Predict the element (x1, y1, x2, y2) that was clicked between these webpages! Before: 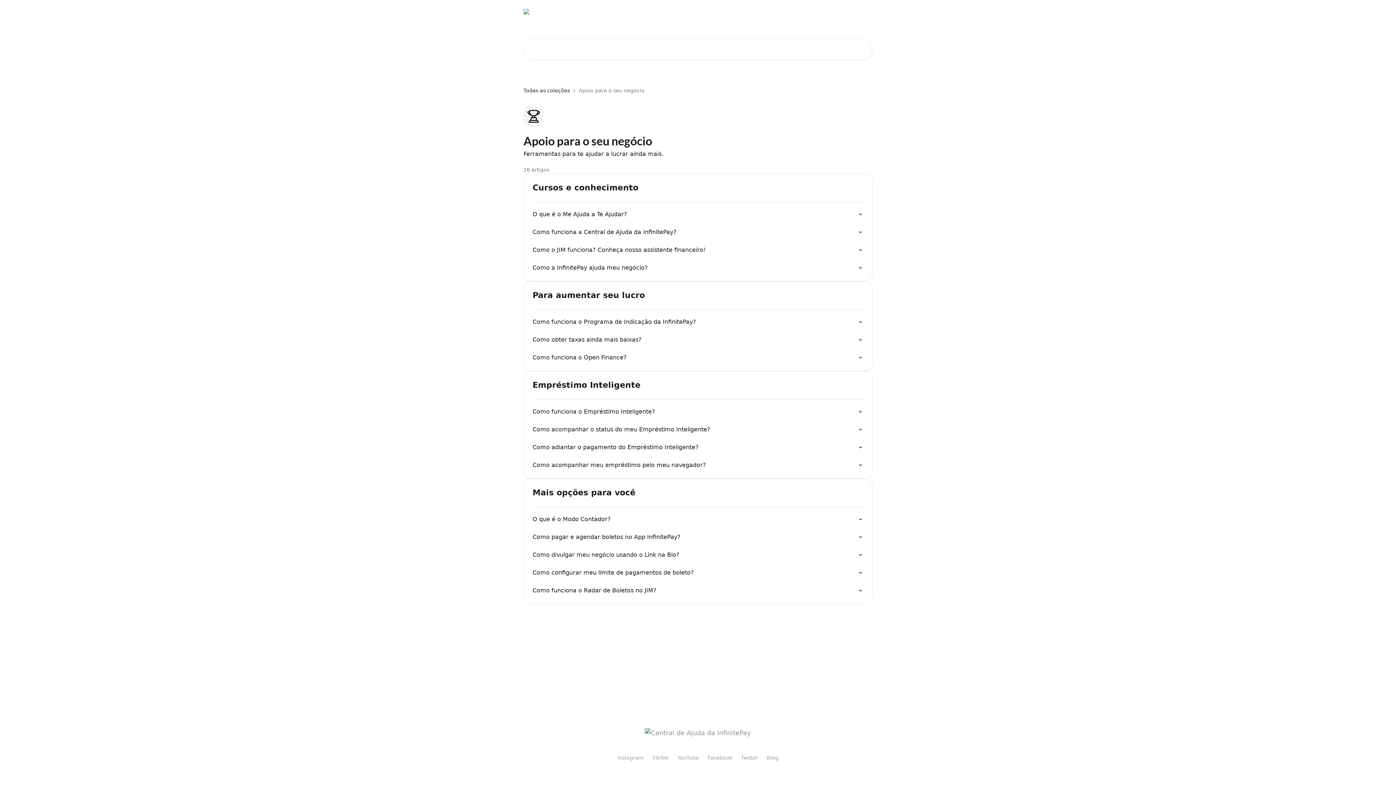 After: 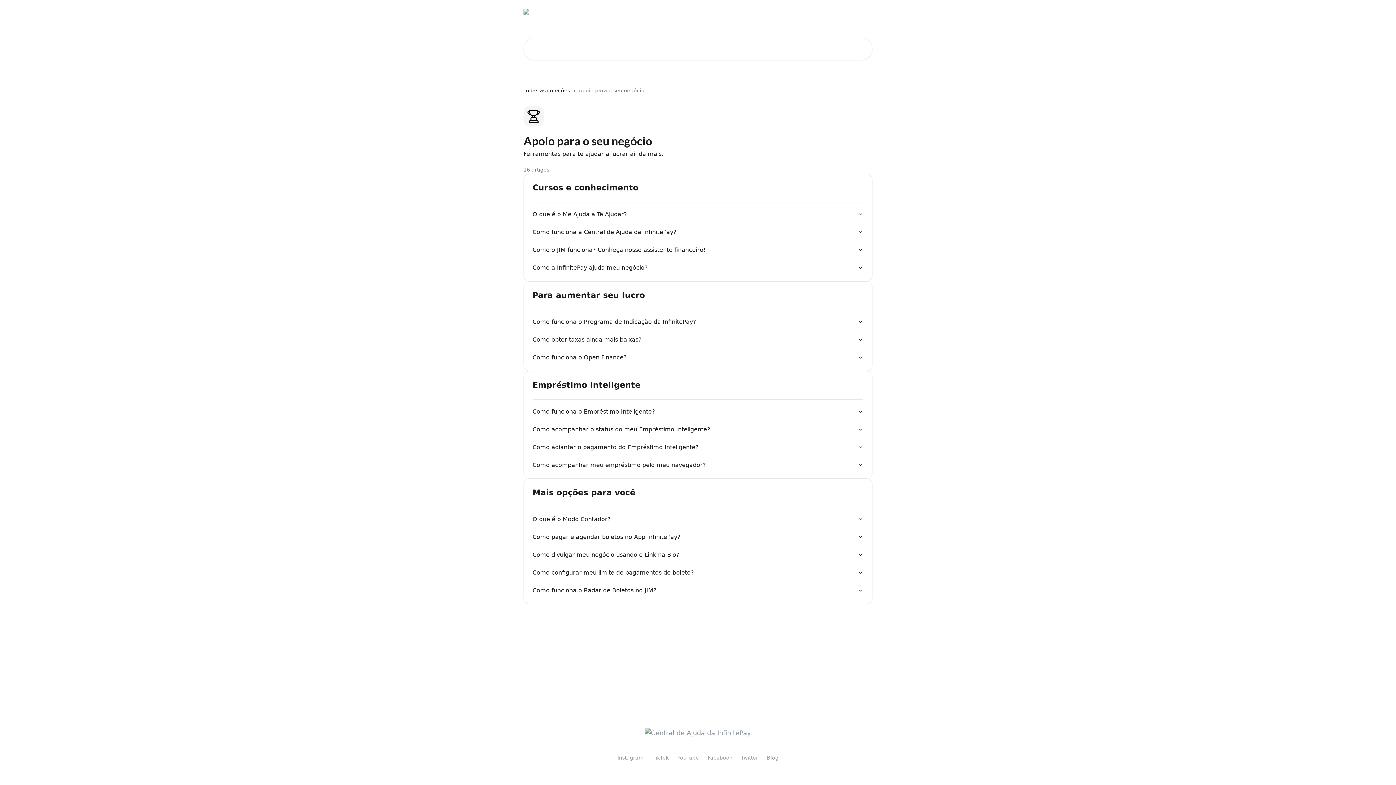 Action: bbox: (658, 12, 730, 17) label: Máquina de cartão grátis